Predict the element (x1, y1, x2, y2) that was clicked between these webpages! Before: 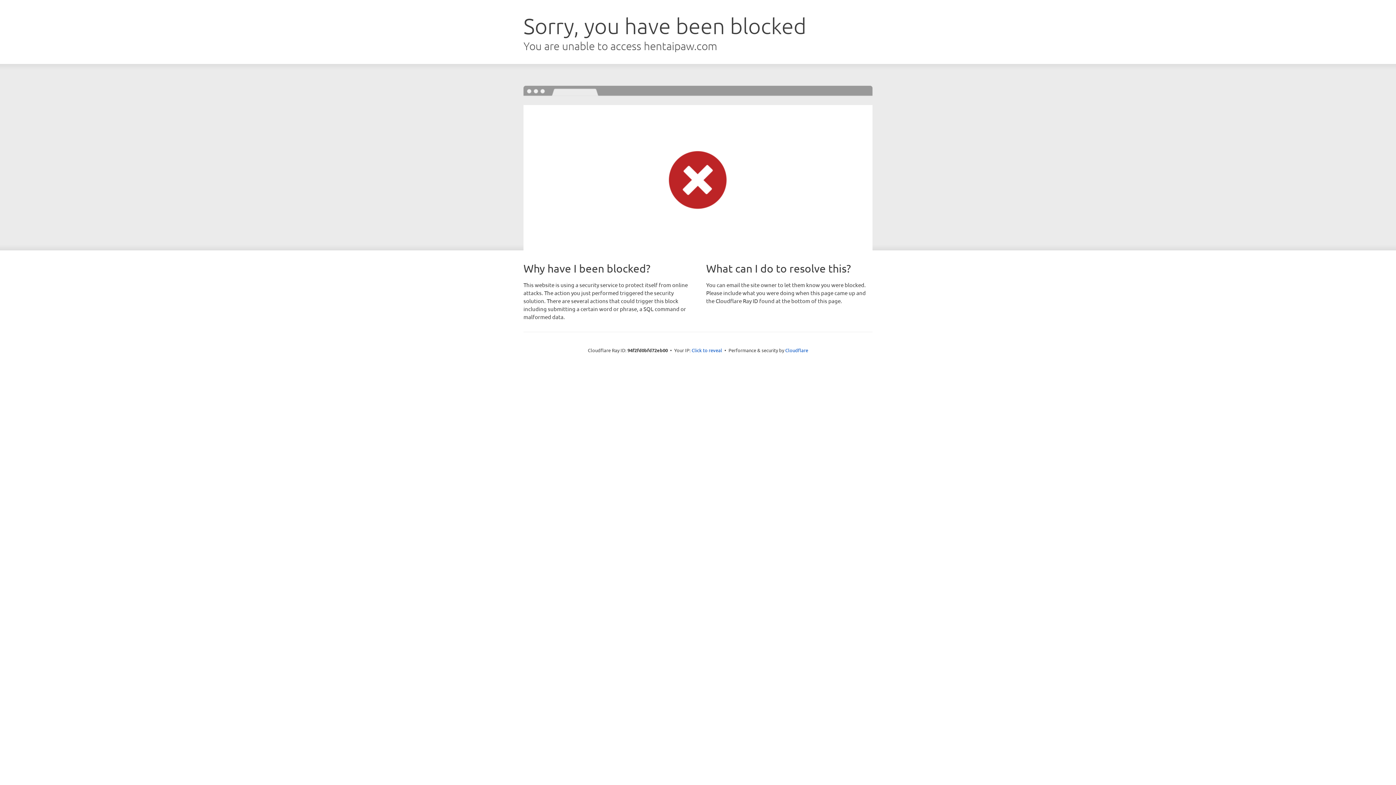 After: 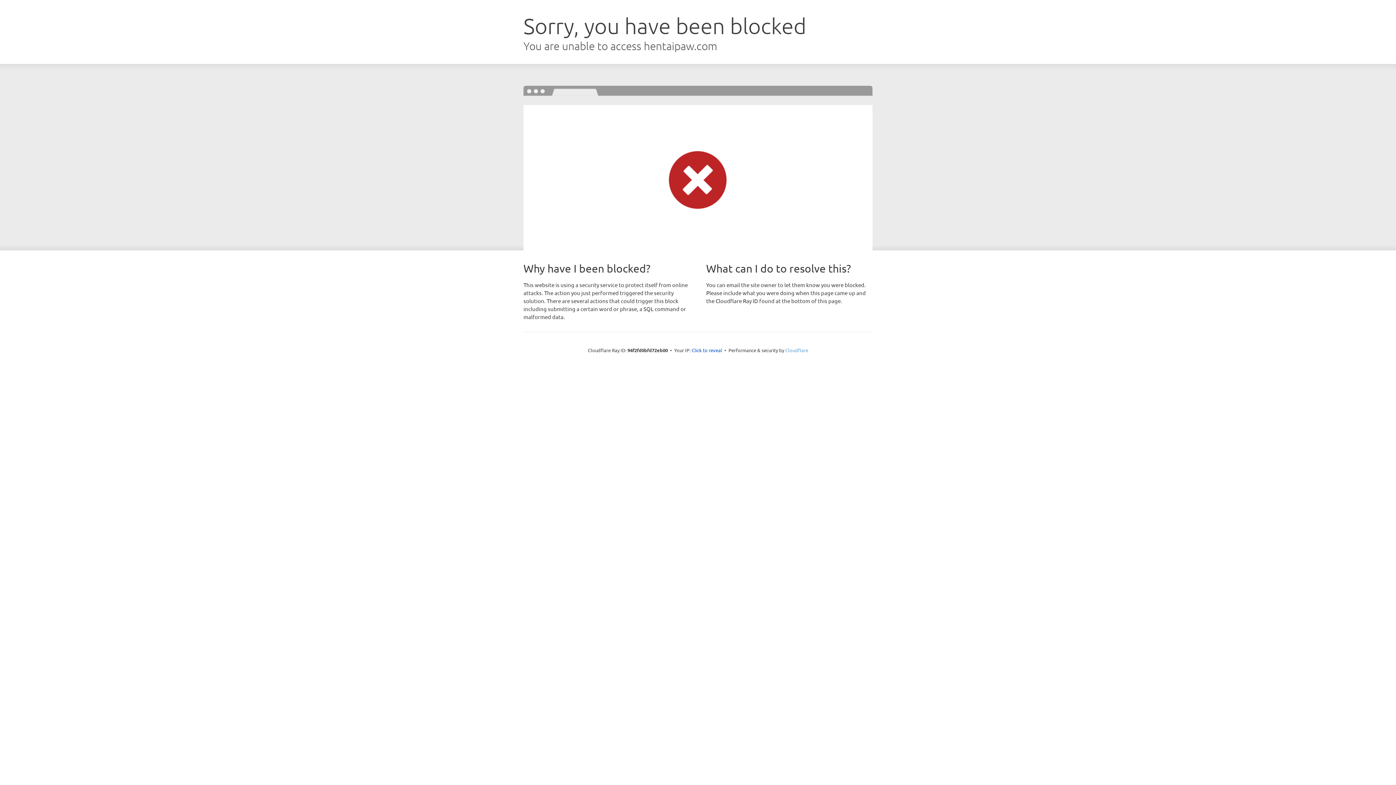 Action: label: Cloudflare bbox: (785, 347, 808, 353)